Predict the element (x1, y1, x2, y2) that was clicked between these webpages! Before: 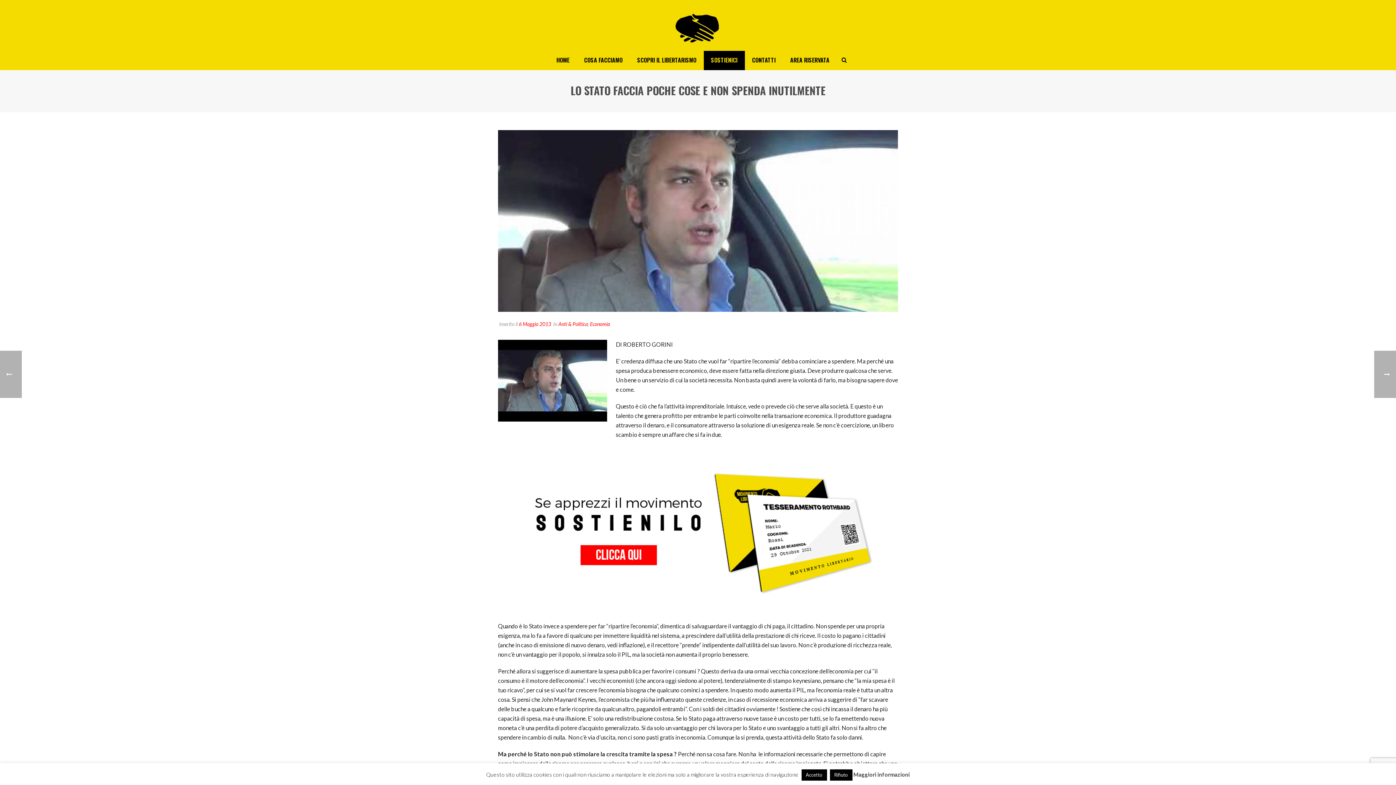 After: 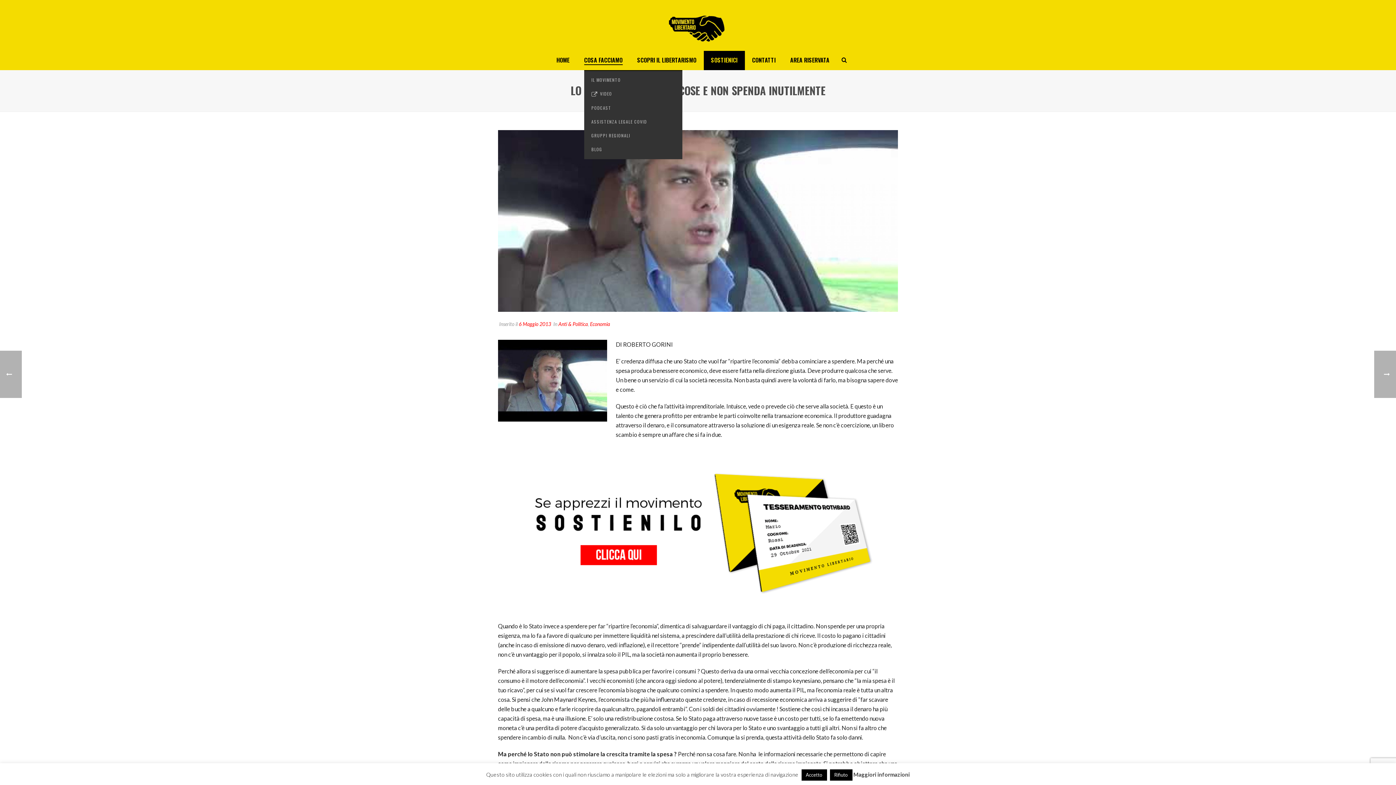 Action: label: COSA FACCIAMO bbox: (576, 50, 630, 70)